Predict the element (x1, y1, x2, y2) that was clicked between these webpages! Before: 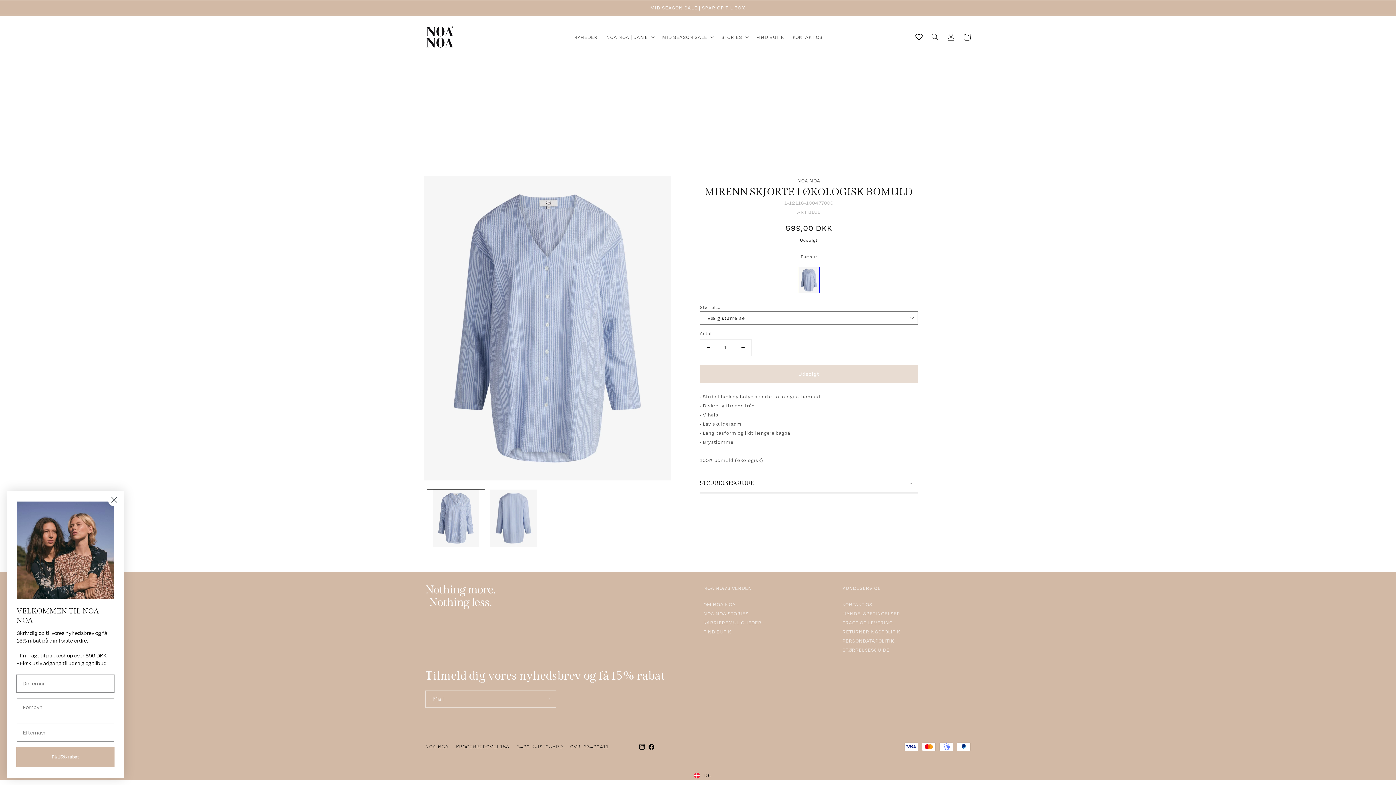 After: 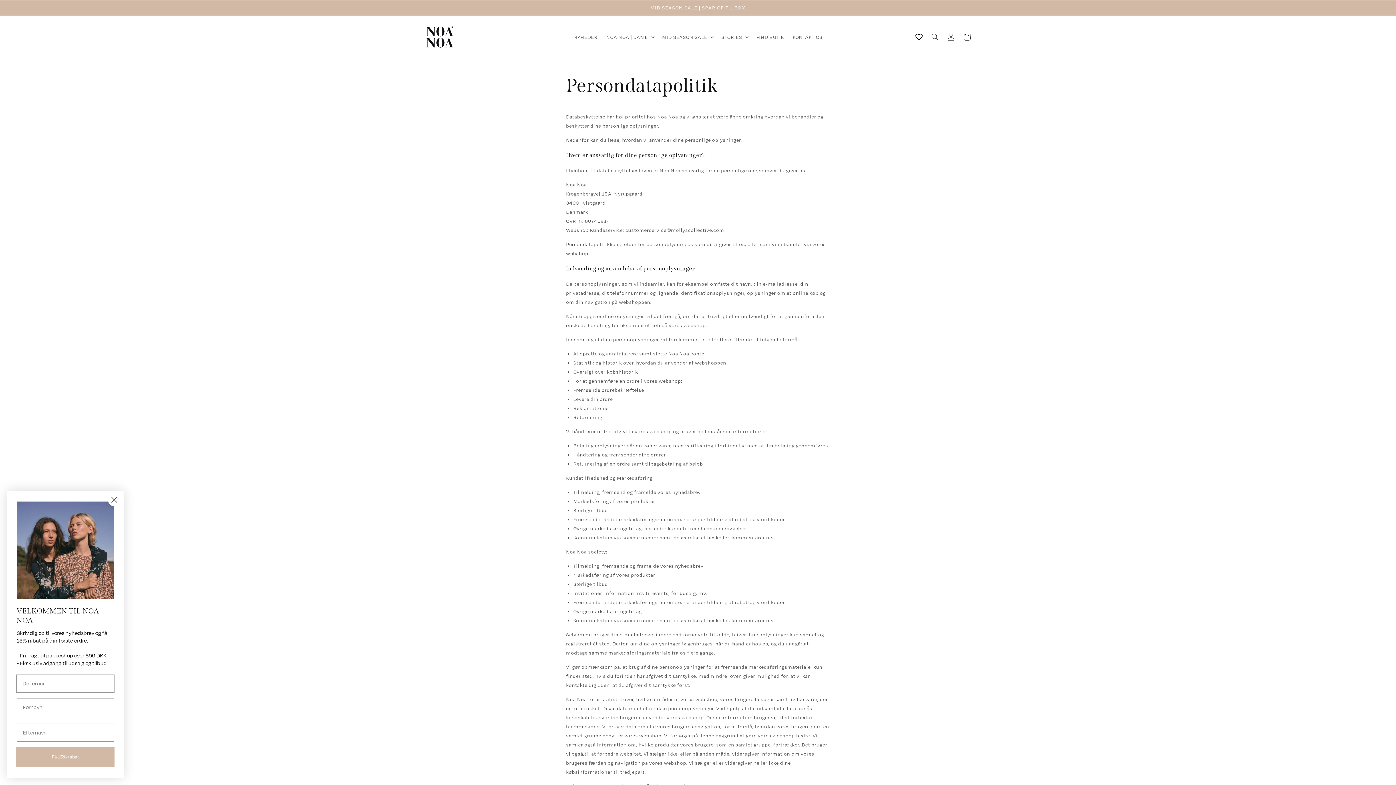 Action: bbox: (842, 636, 894, 645) label: PERSONDATAPOLITIK